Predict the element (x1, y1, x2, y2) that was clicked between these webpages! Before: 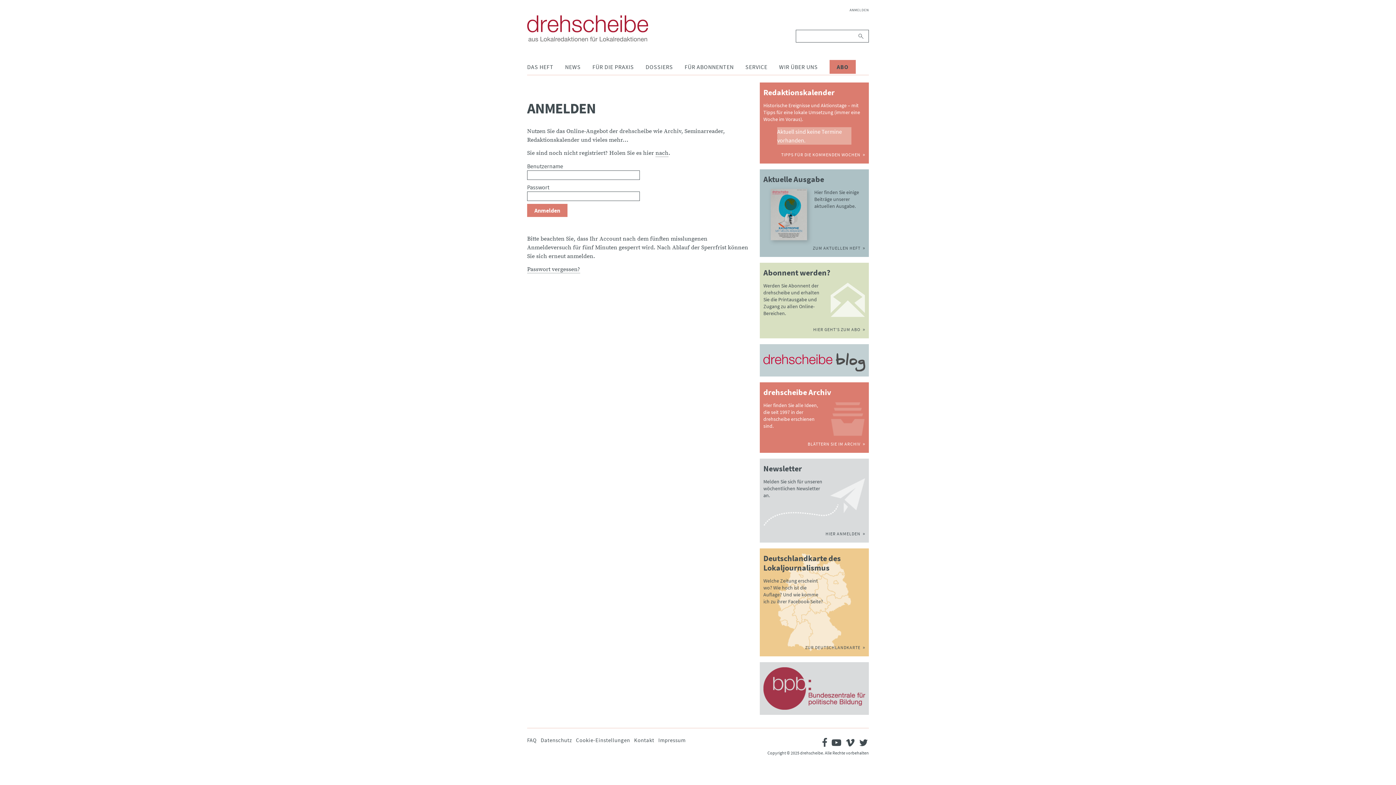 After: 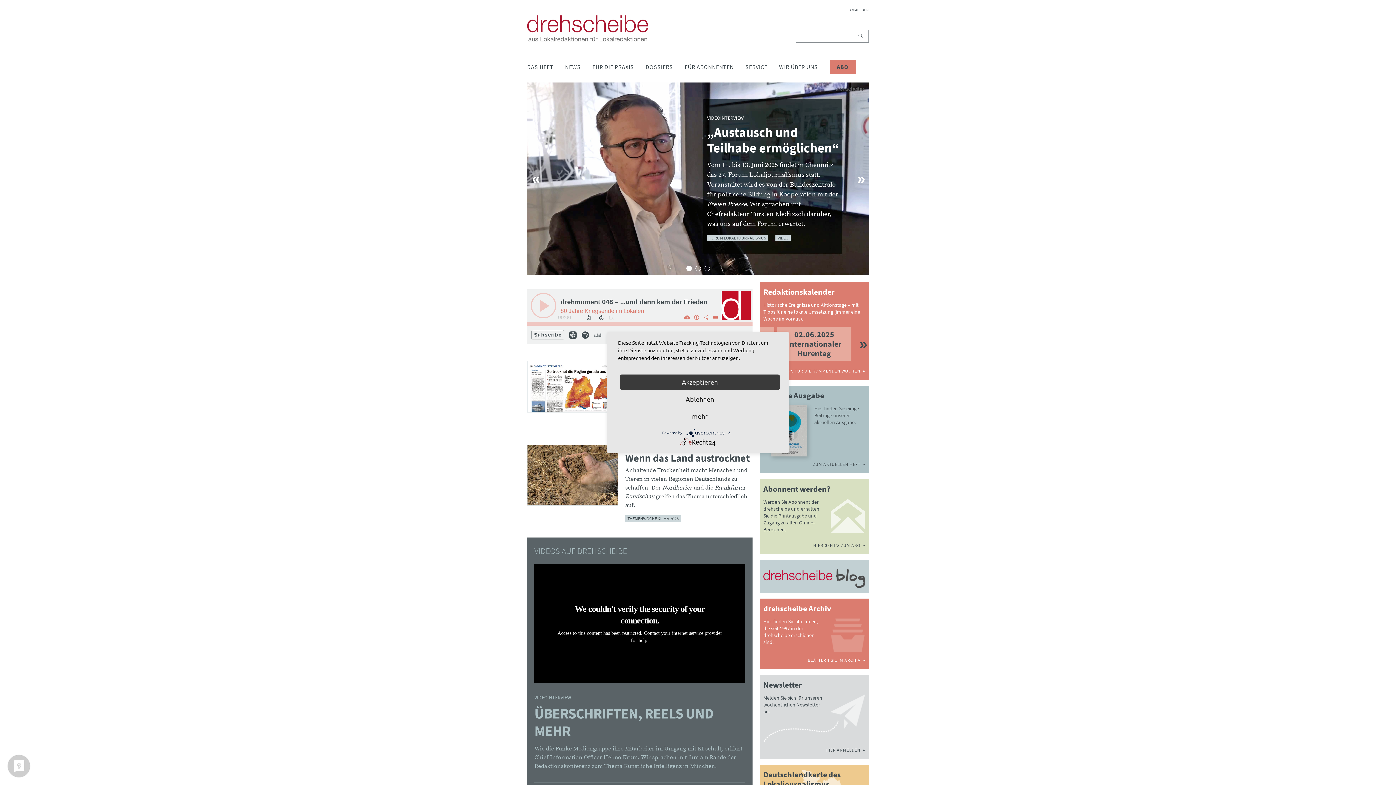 Action: bbox: (527, 15, 648, 41)